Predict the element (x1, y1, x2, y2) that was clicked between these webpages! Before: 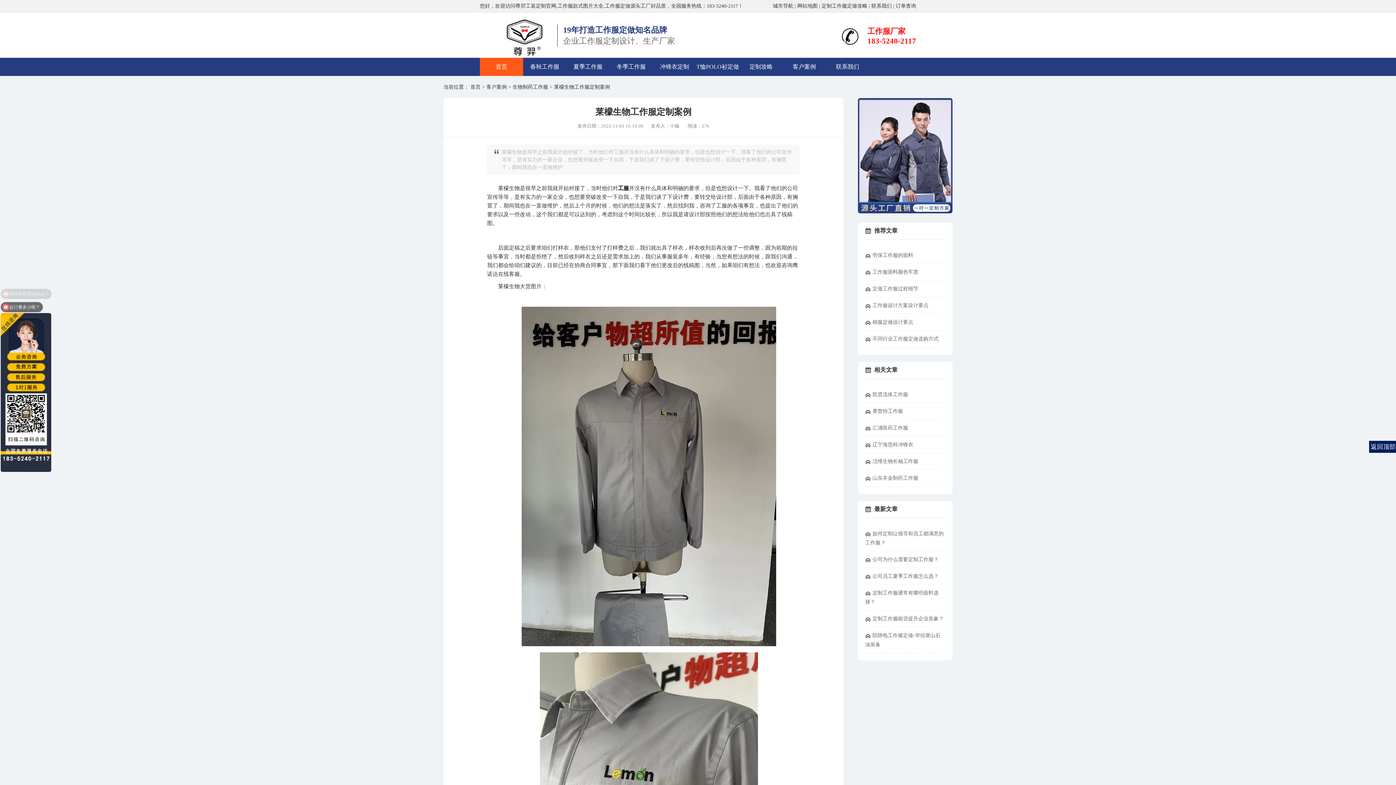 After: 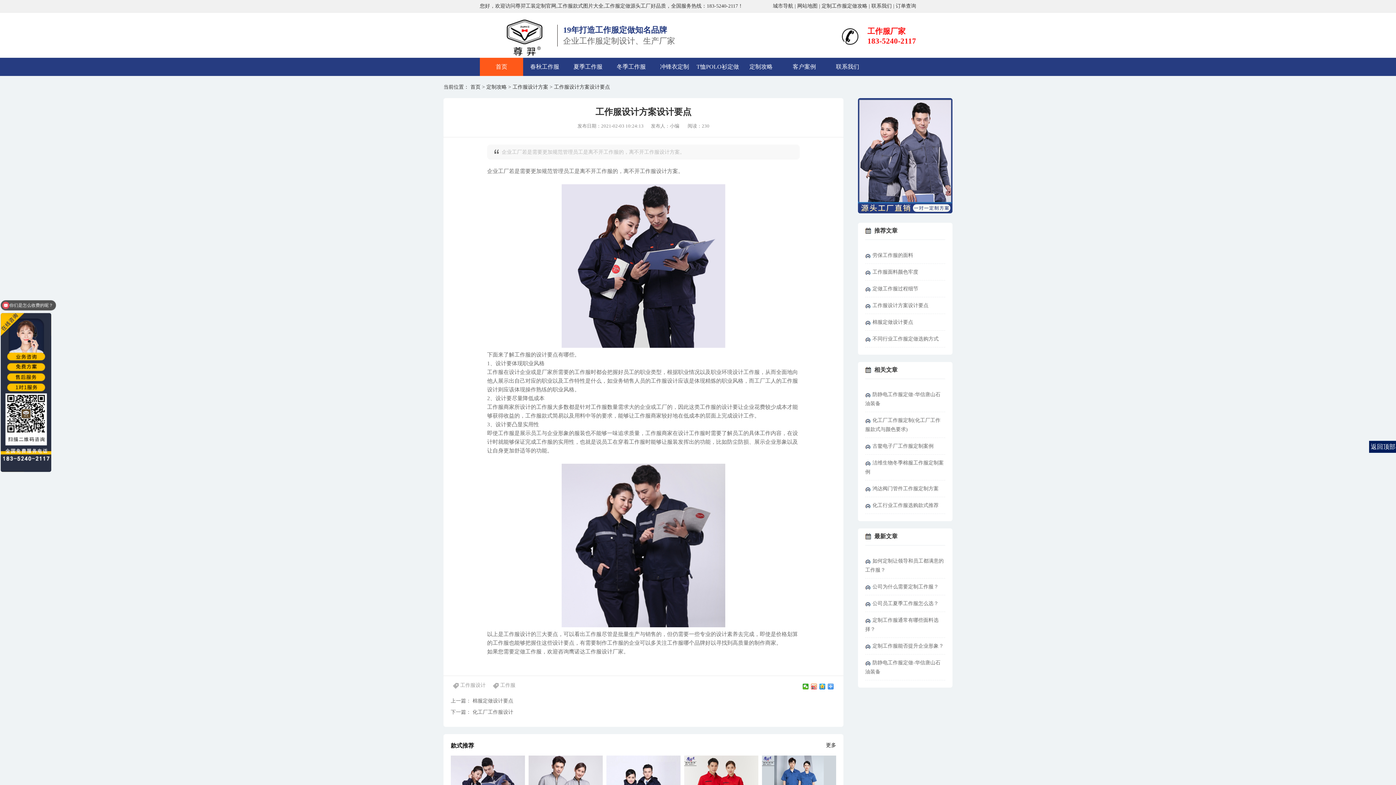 Action: label: 工作服设计方案设计要点 bbox: (865, 303, 928, 308)